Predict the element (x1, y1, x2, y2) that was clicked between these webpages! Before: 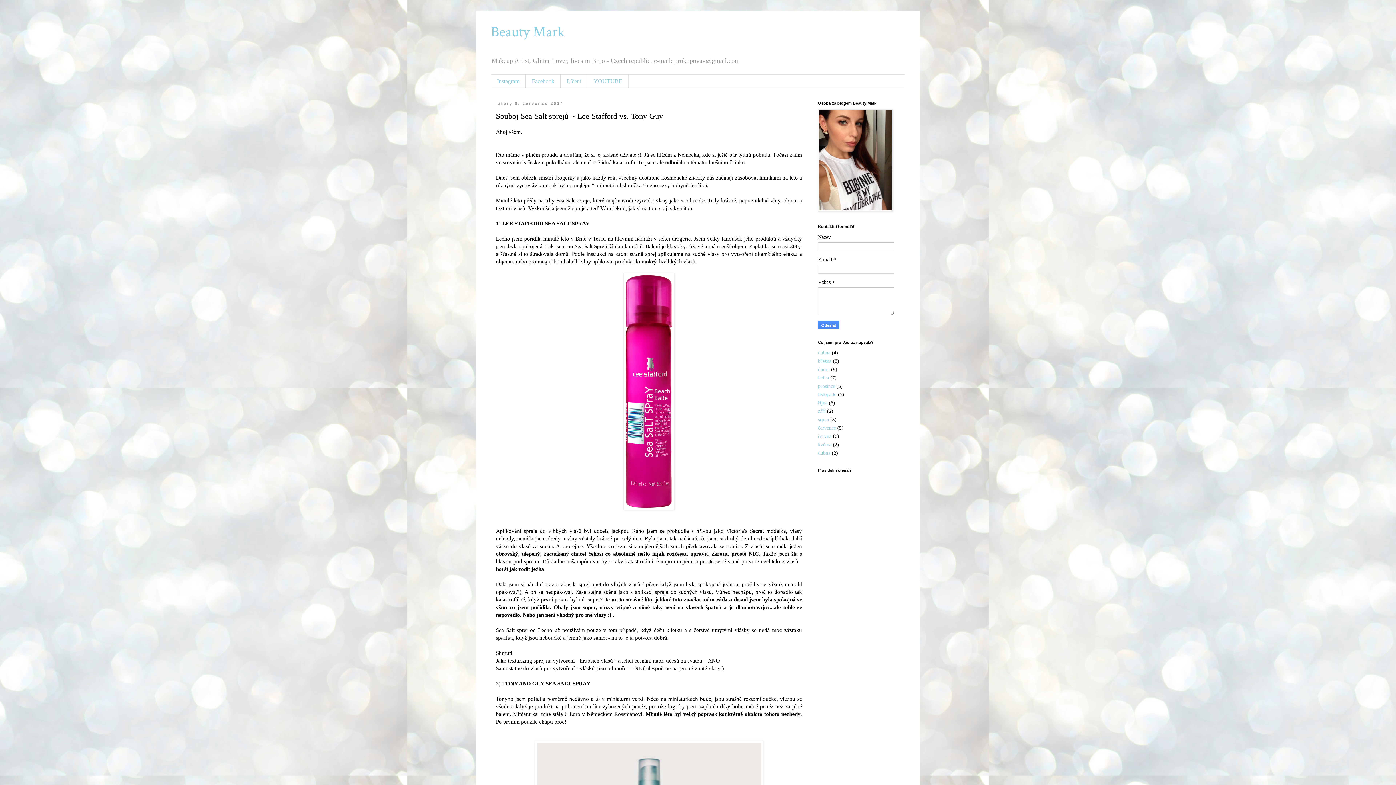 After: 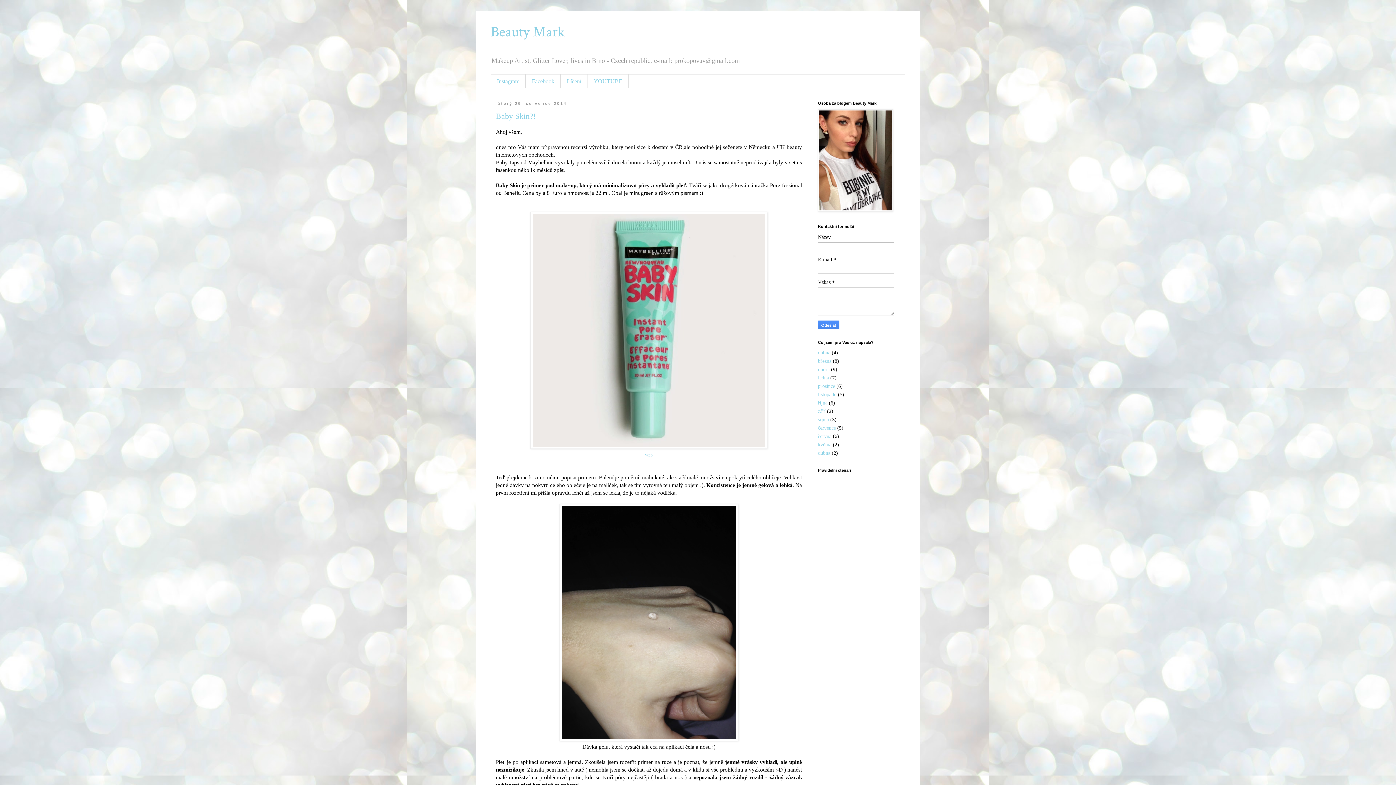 Action: label: července bbox: (818, 425, 836, 430)